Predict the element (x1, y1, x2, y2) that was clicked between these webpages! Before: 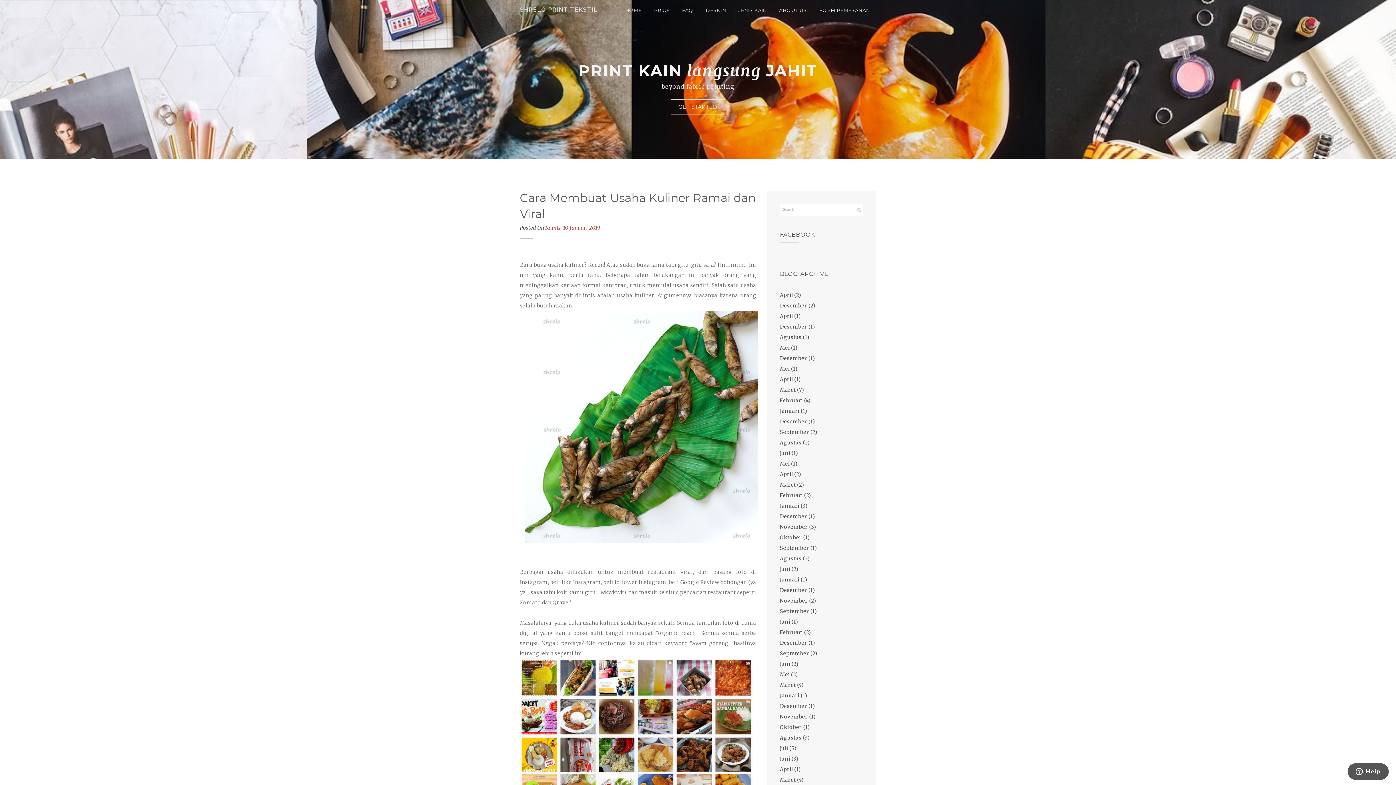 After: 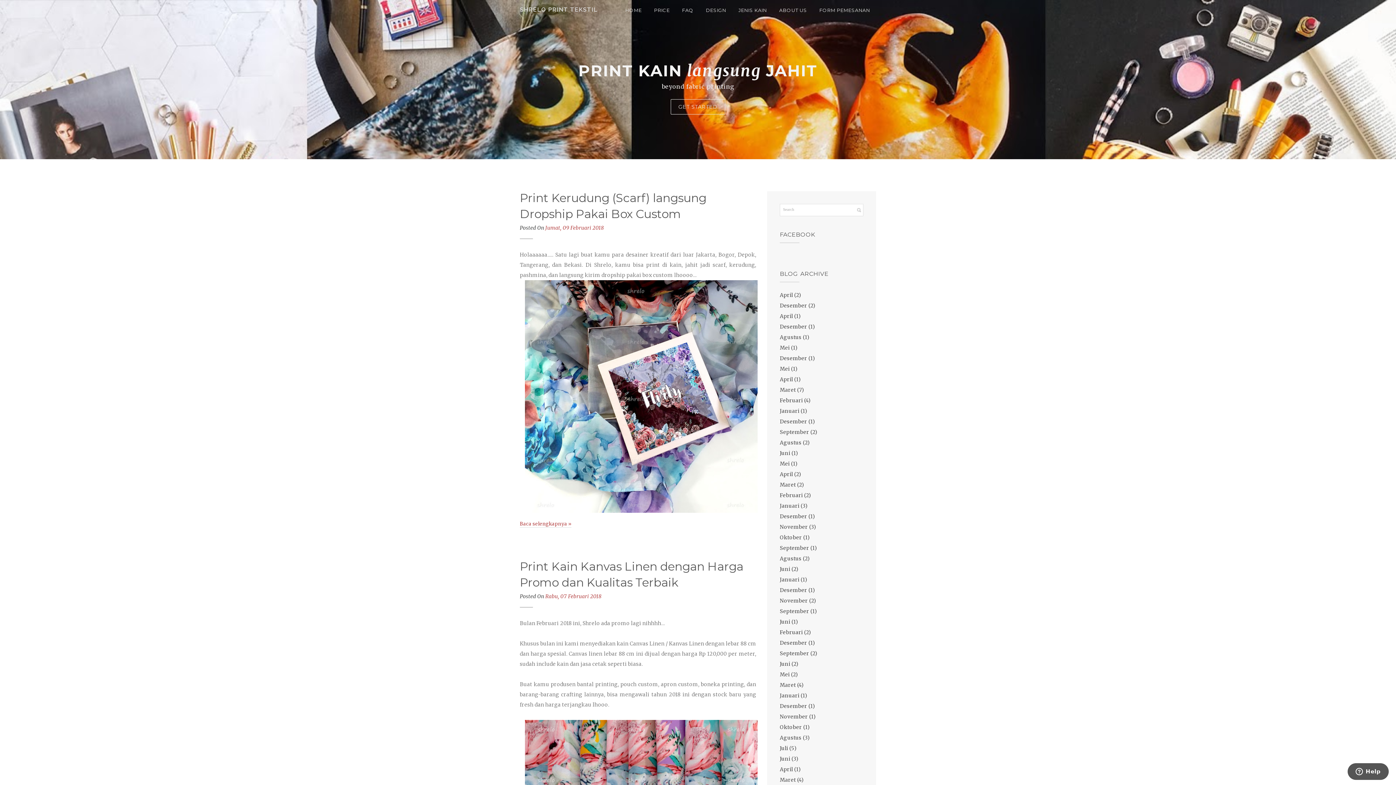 Action: label: Februari bbox: (780, 492, 802, 498)